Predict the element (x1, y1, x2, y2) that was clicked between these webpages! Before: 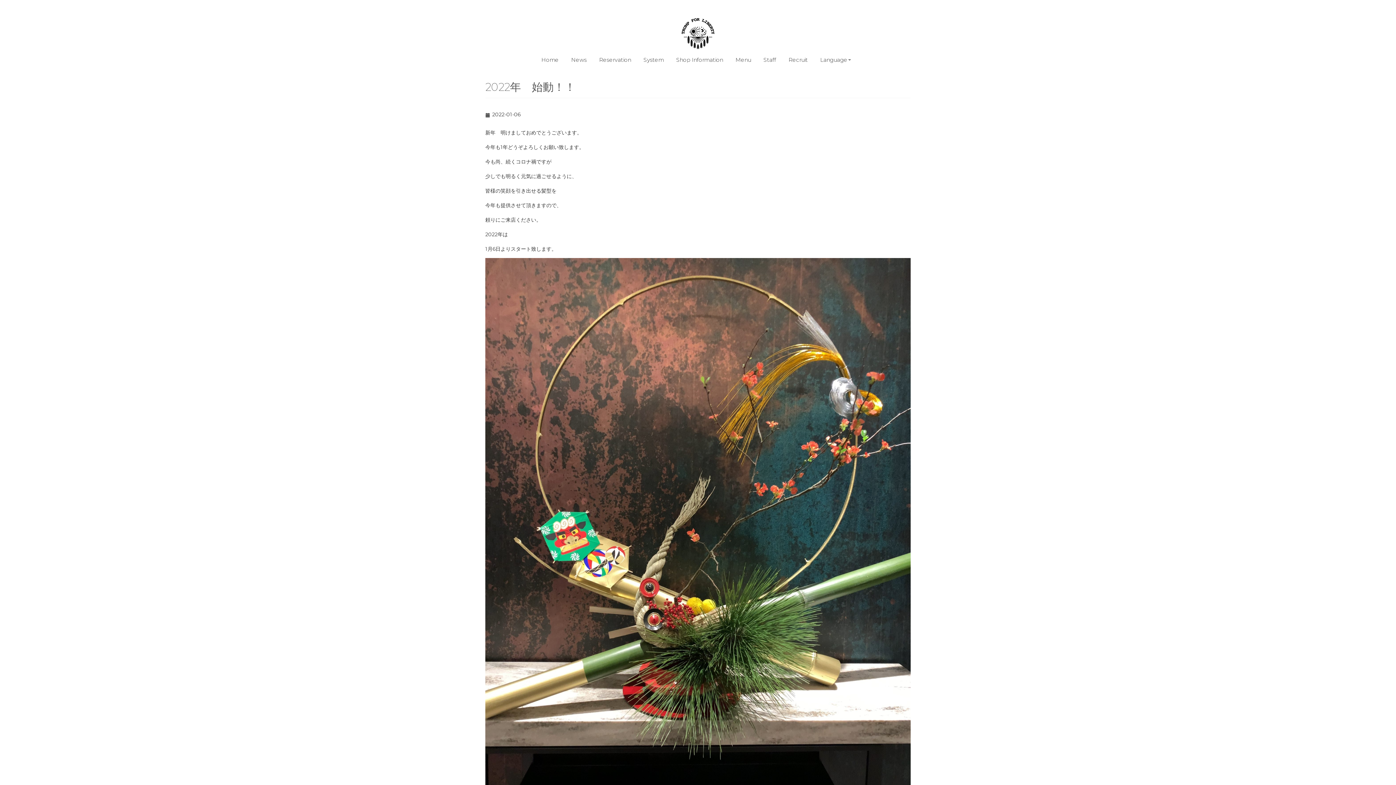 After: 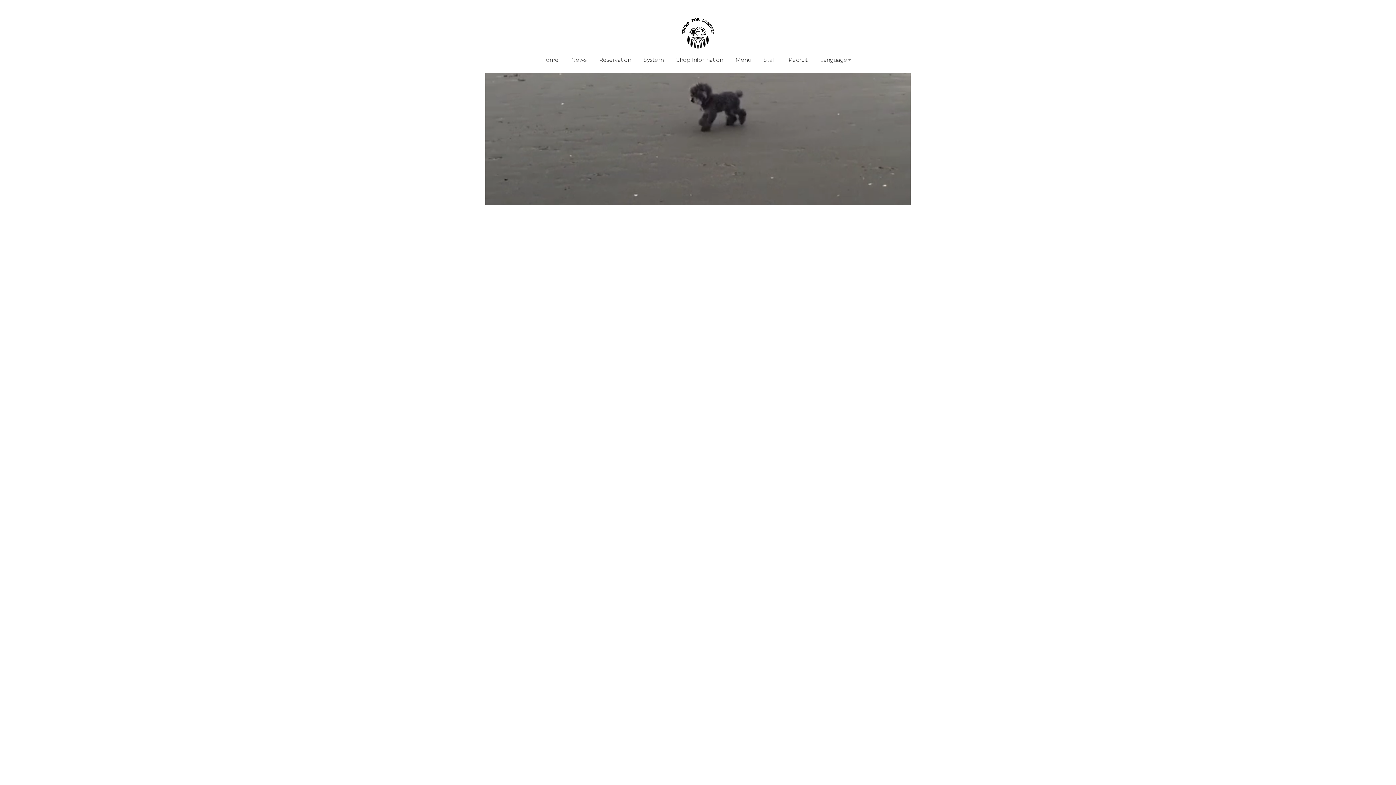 Action: bbox: (681, 29, 714, 36)